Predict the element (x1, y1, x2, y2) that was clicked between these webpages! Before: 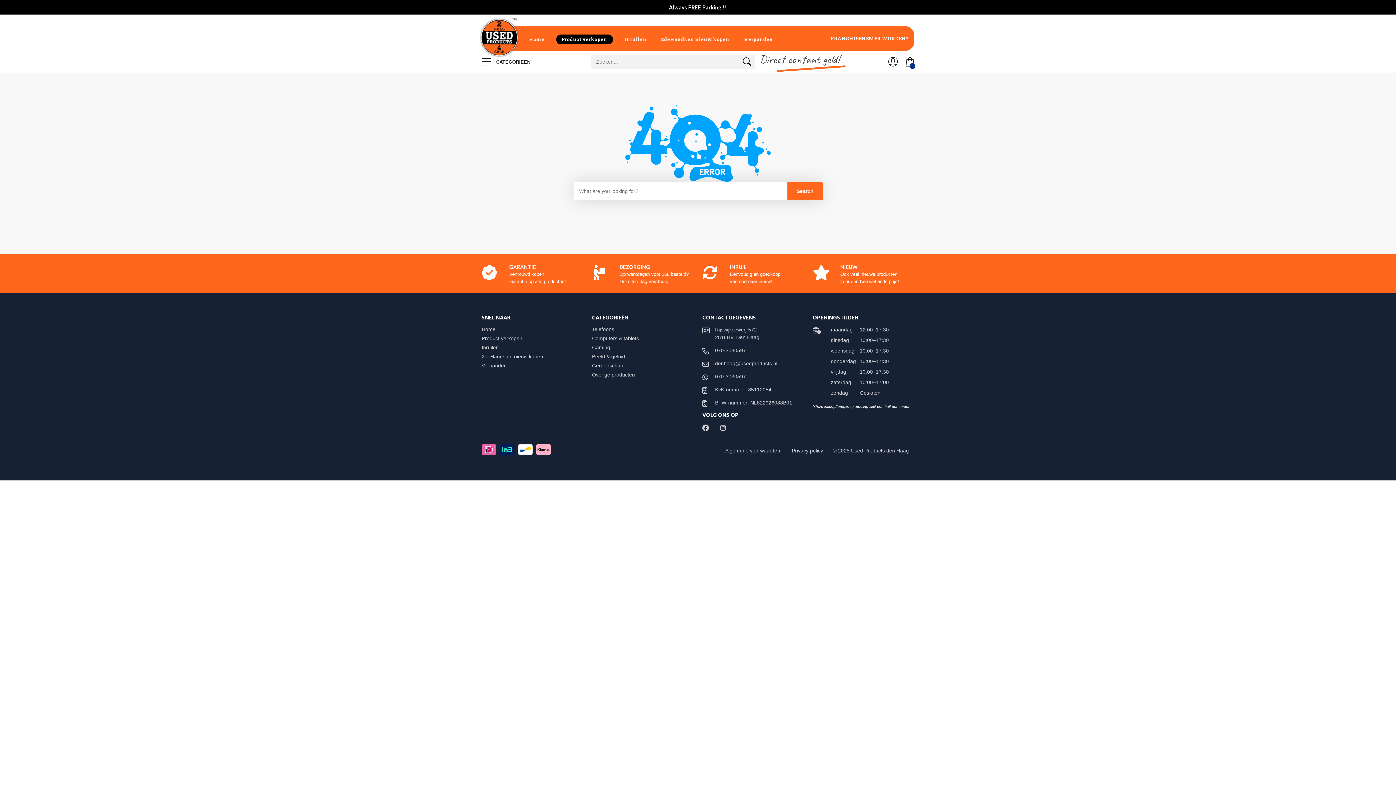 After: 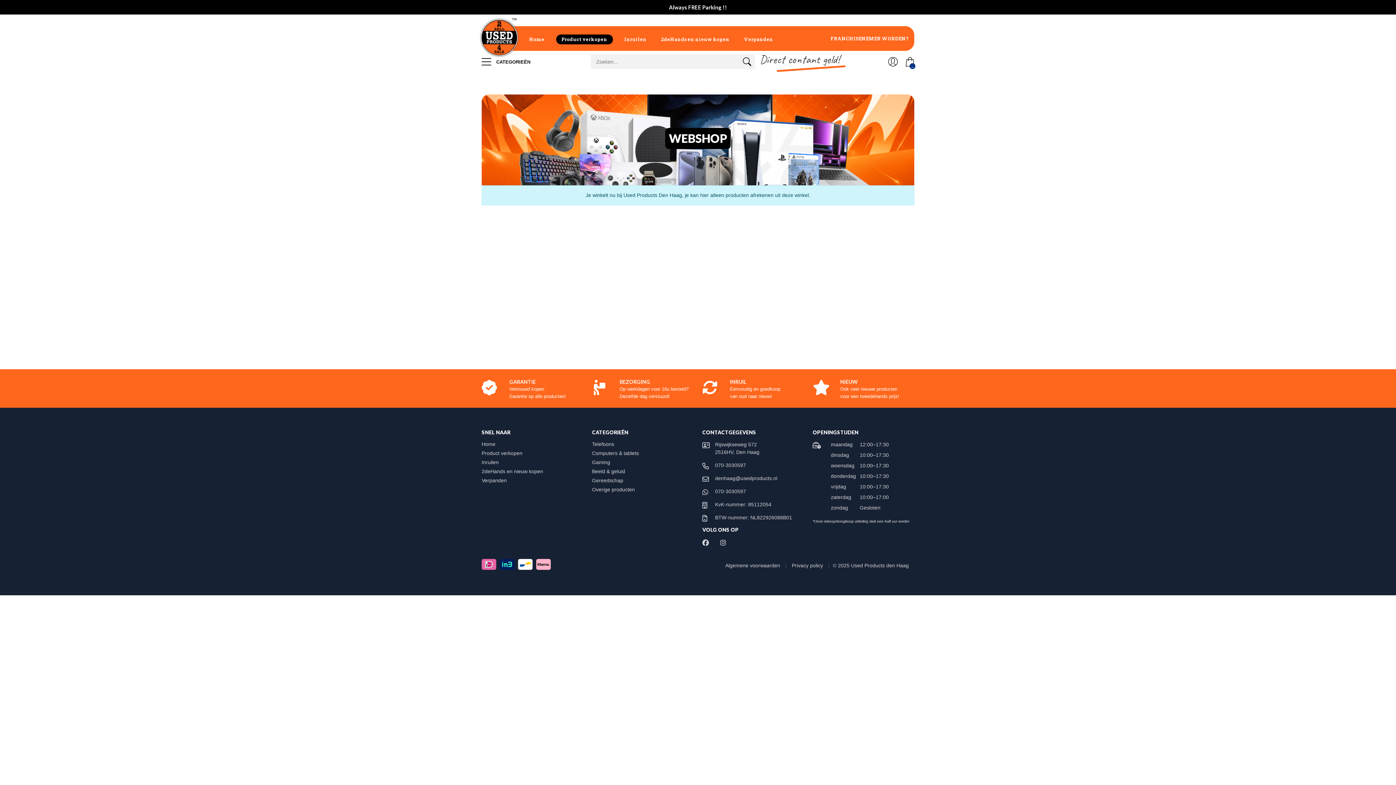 Action: bbox: (592, 353, 632, 359) label: Beeld & geluid